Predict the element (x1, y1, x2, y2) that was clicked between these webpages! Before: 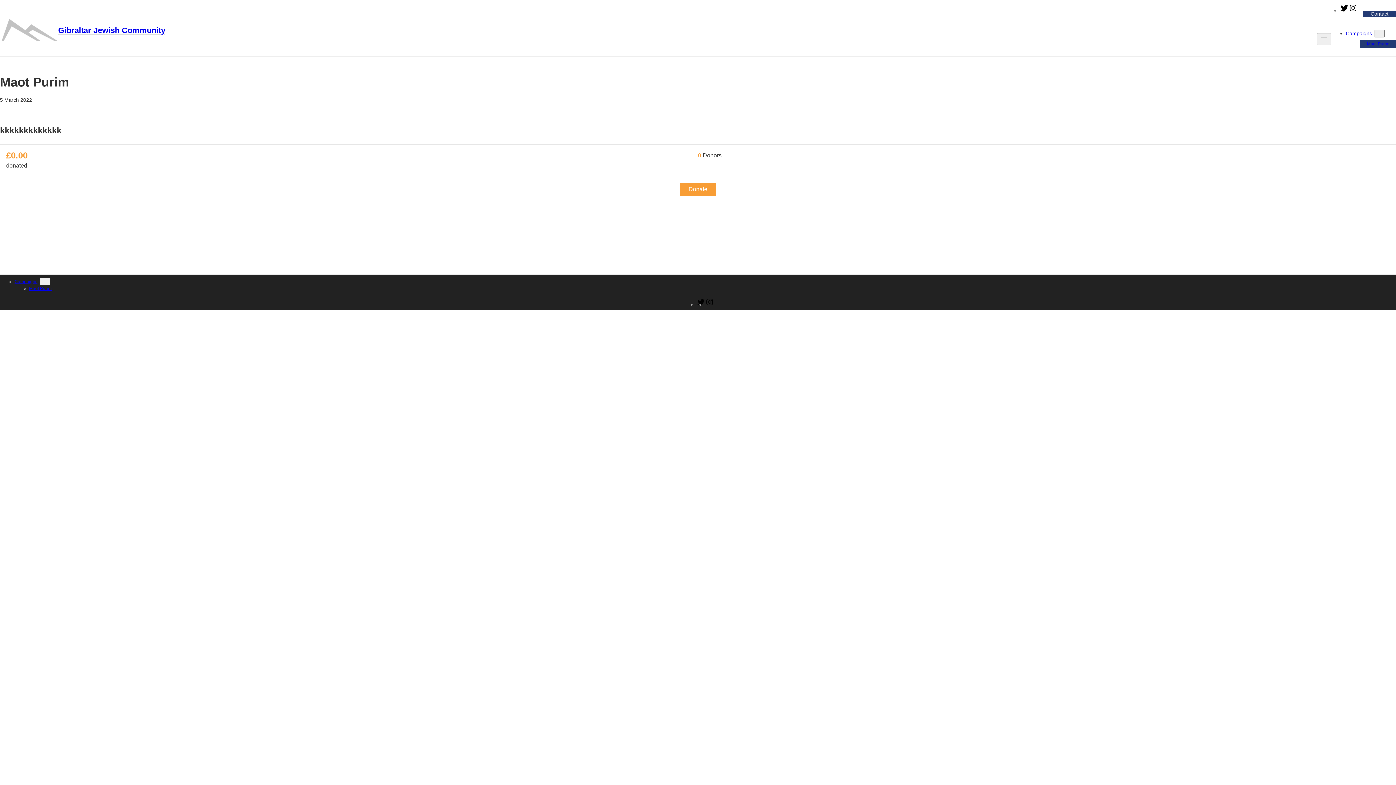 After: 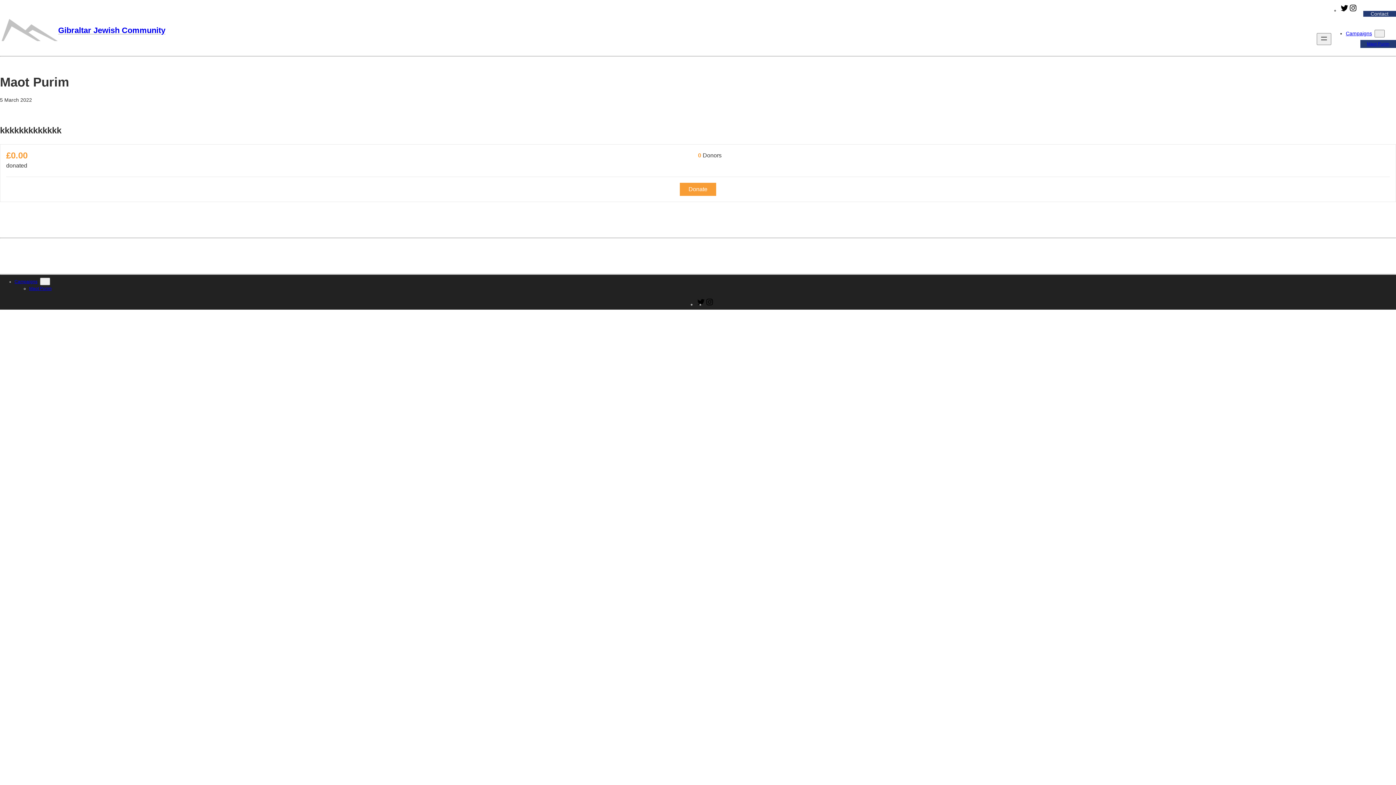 Action: label: Contact bbox: (1363, 10, 1396, 16)